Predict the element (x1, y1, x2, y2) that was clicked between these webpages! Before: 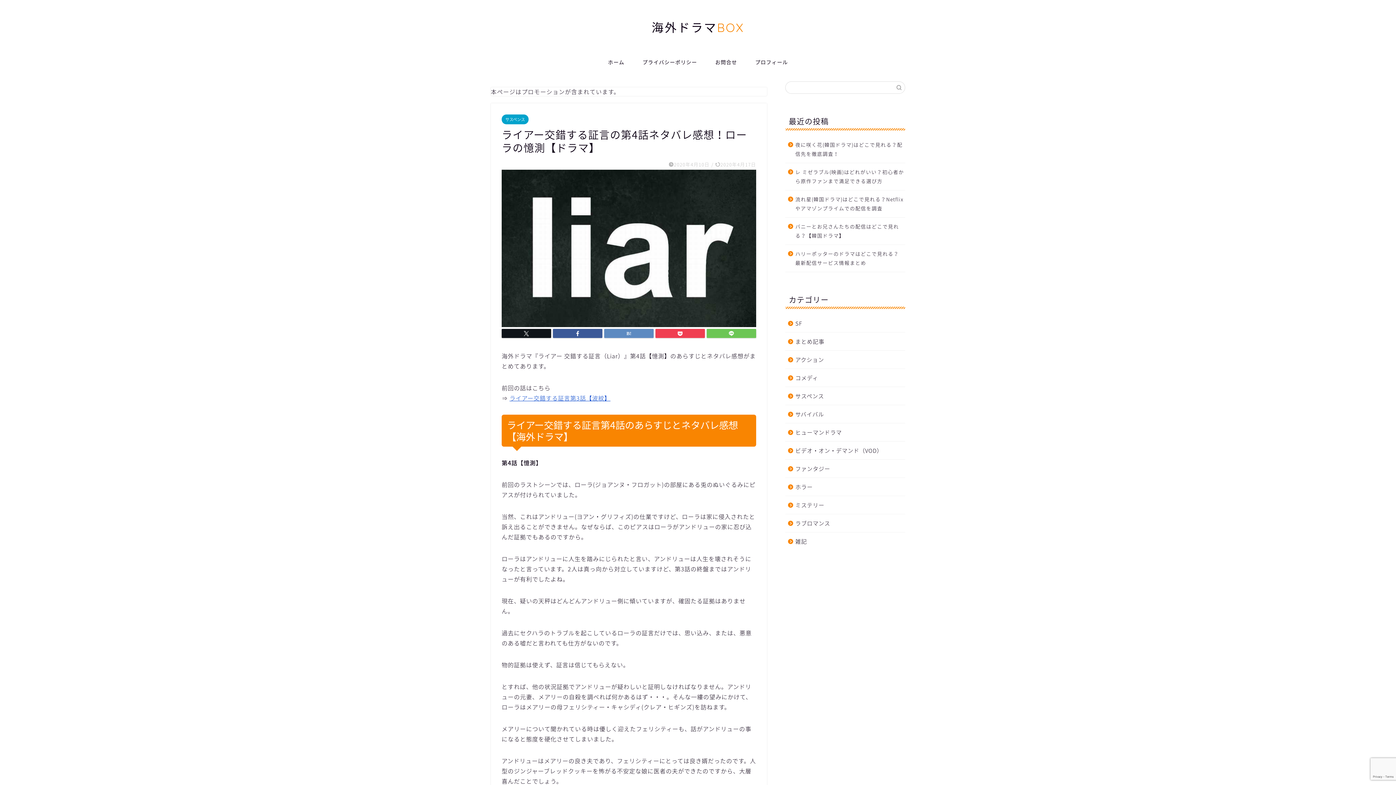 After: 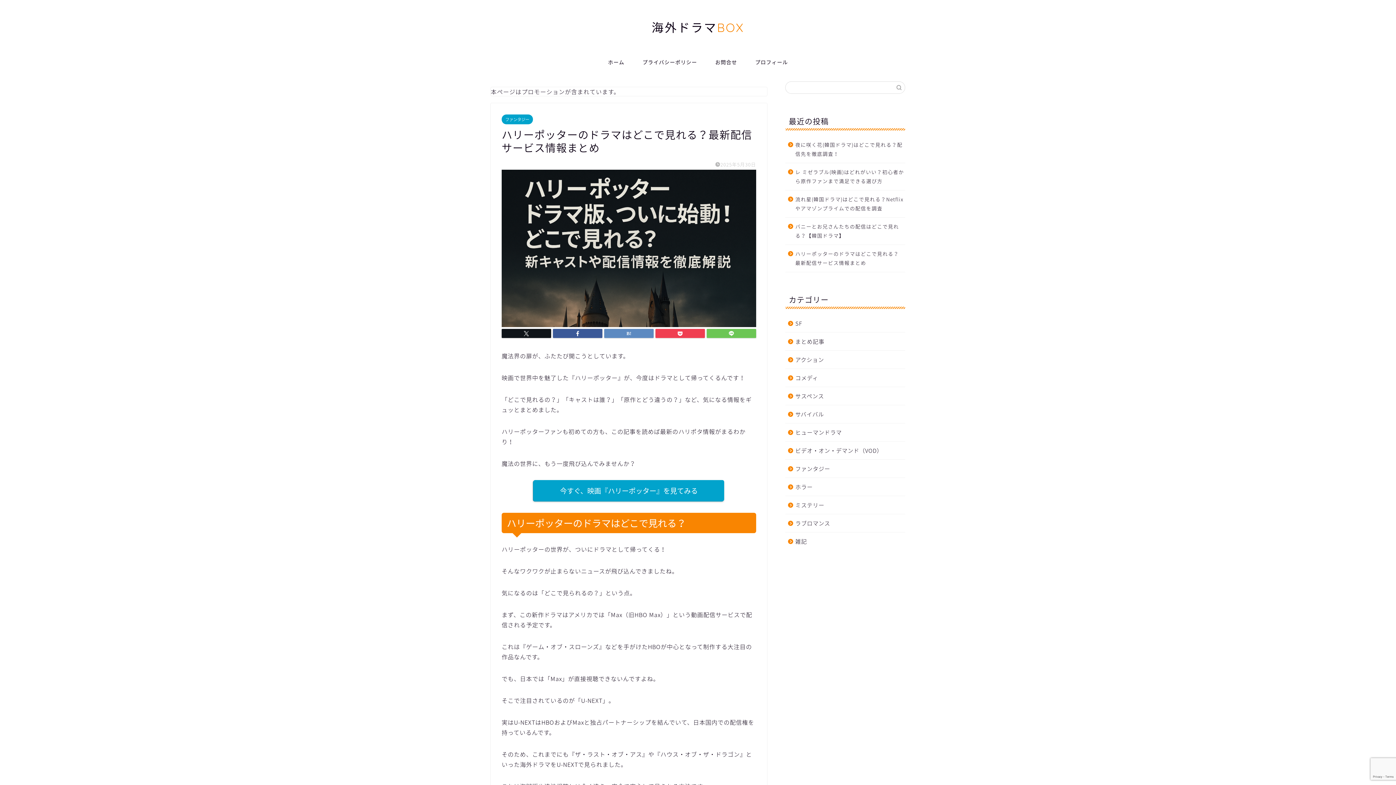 Action: bbox: (785, 245, 904, 272) label: ハリーポッターのドラマはどこで見れる？最新配信サービス情報まとめ